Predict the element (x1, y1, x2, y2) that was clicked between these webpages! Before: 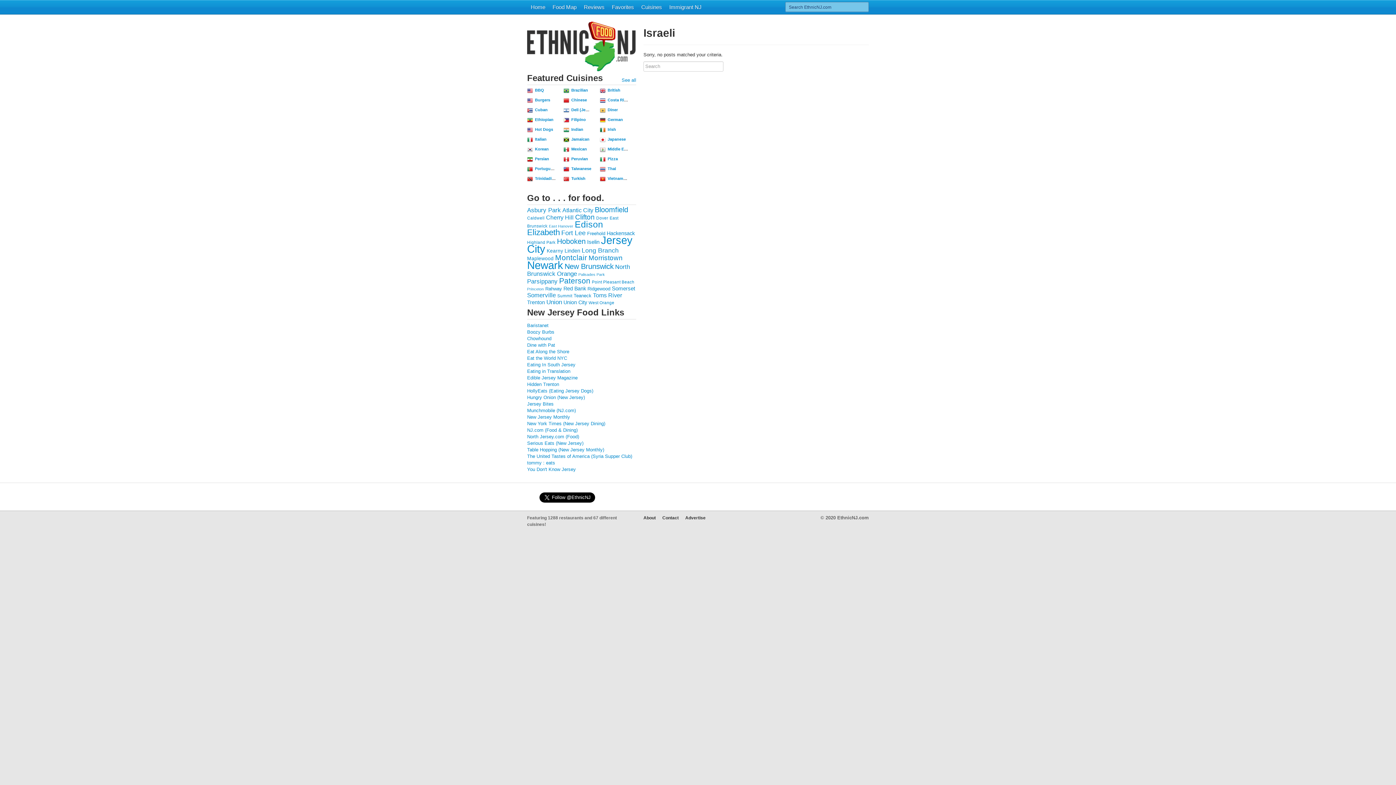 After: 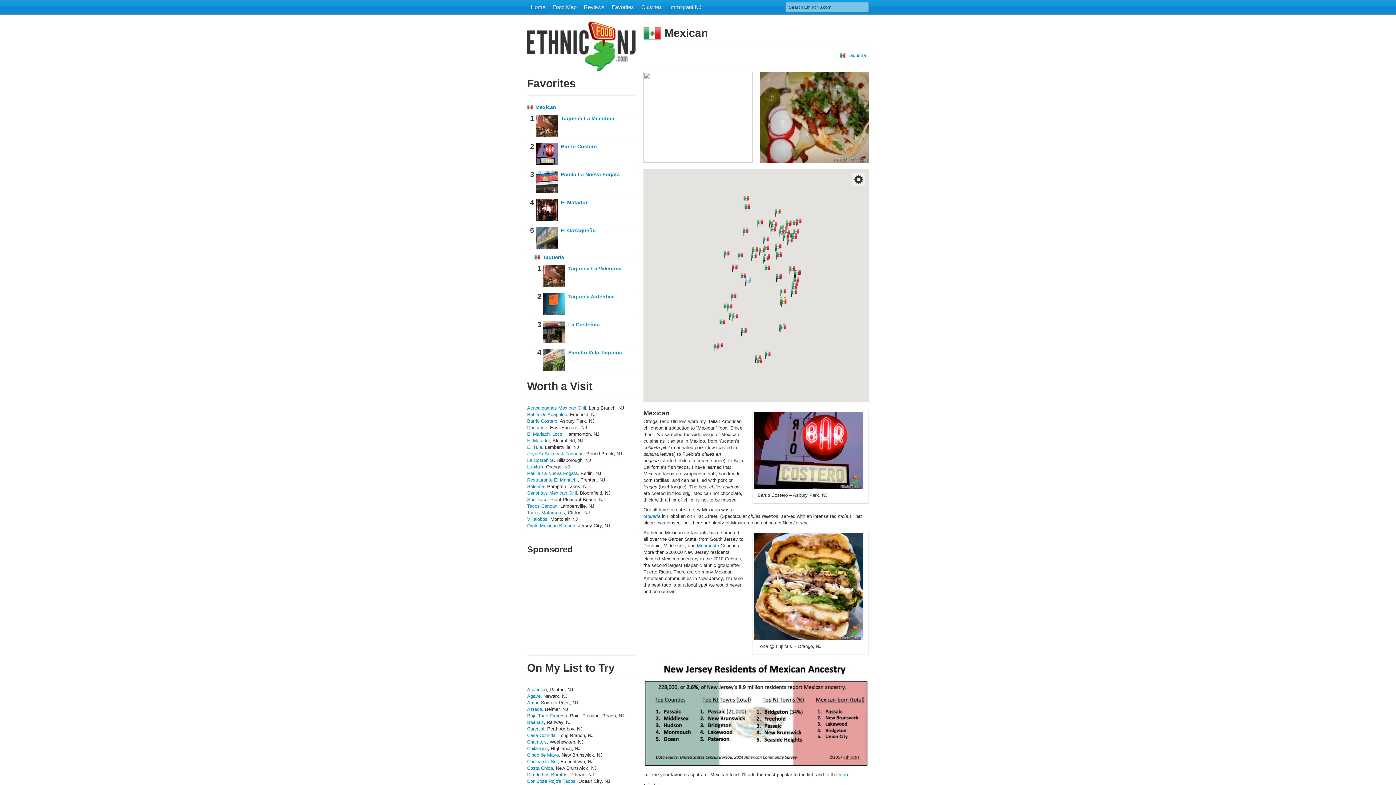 Action: label: Mexican bbox: (563, 146, 587, 151)